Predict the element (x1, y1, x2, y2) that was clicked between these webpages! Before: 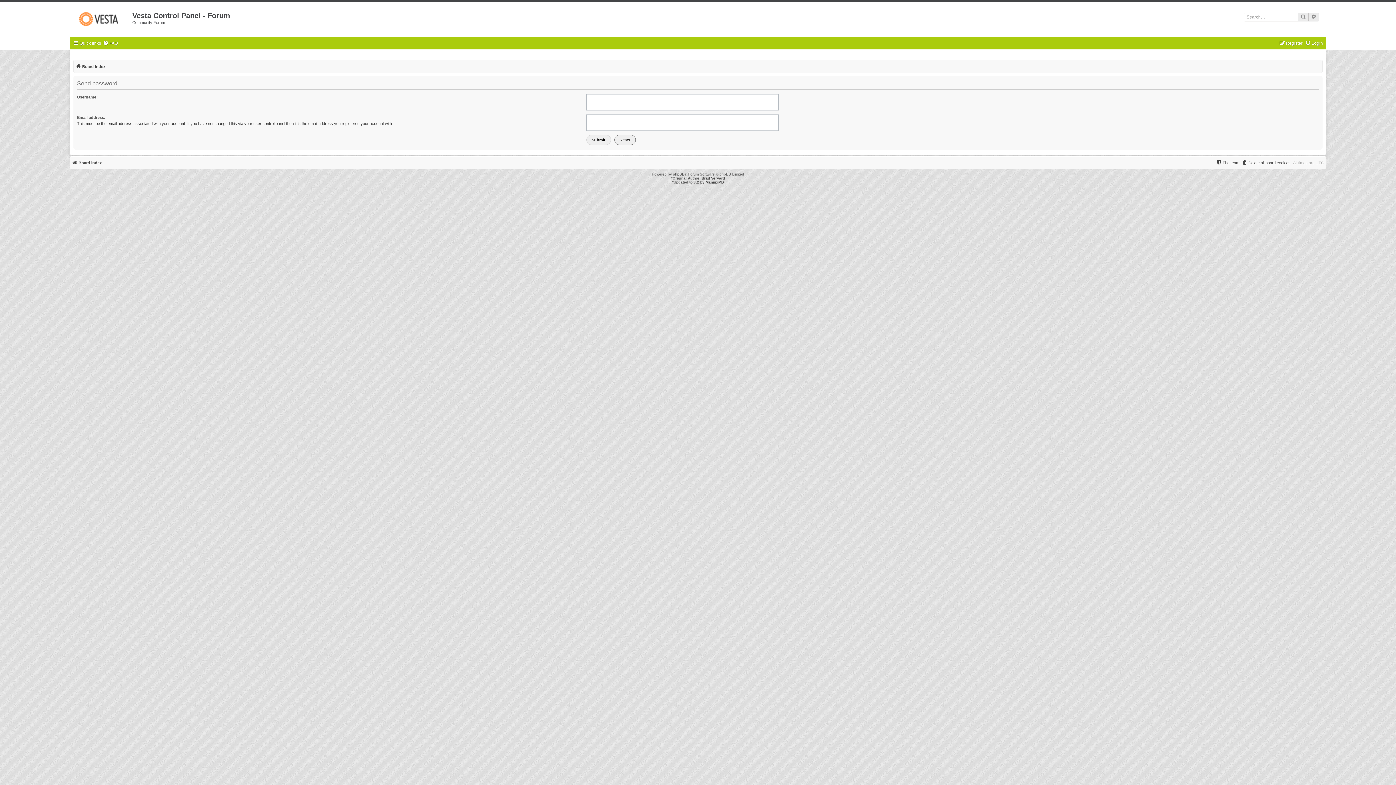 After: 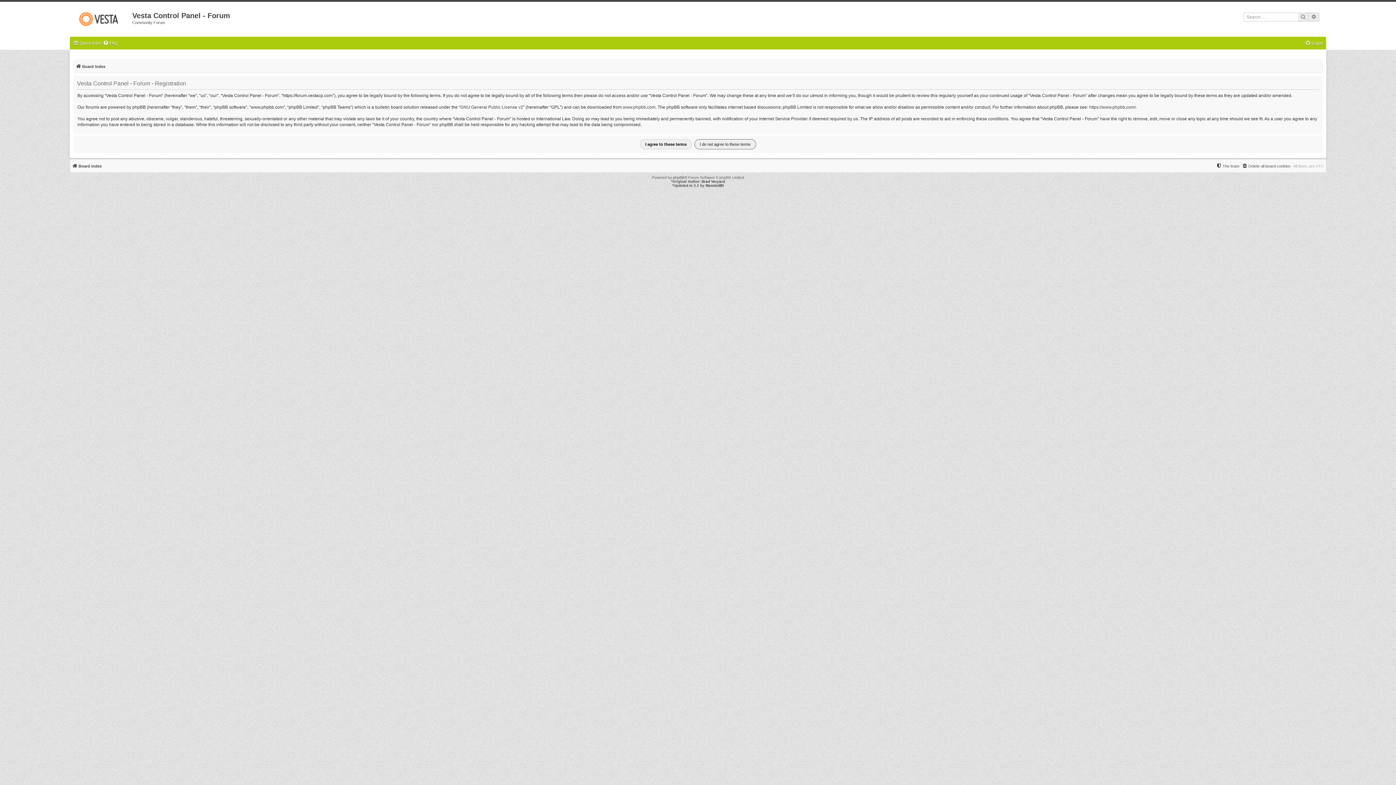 Action: label: Register bbox: (1279, 38, 1302, 48)